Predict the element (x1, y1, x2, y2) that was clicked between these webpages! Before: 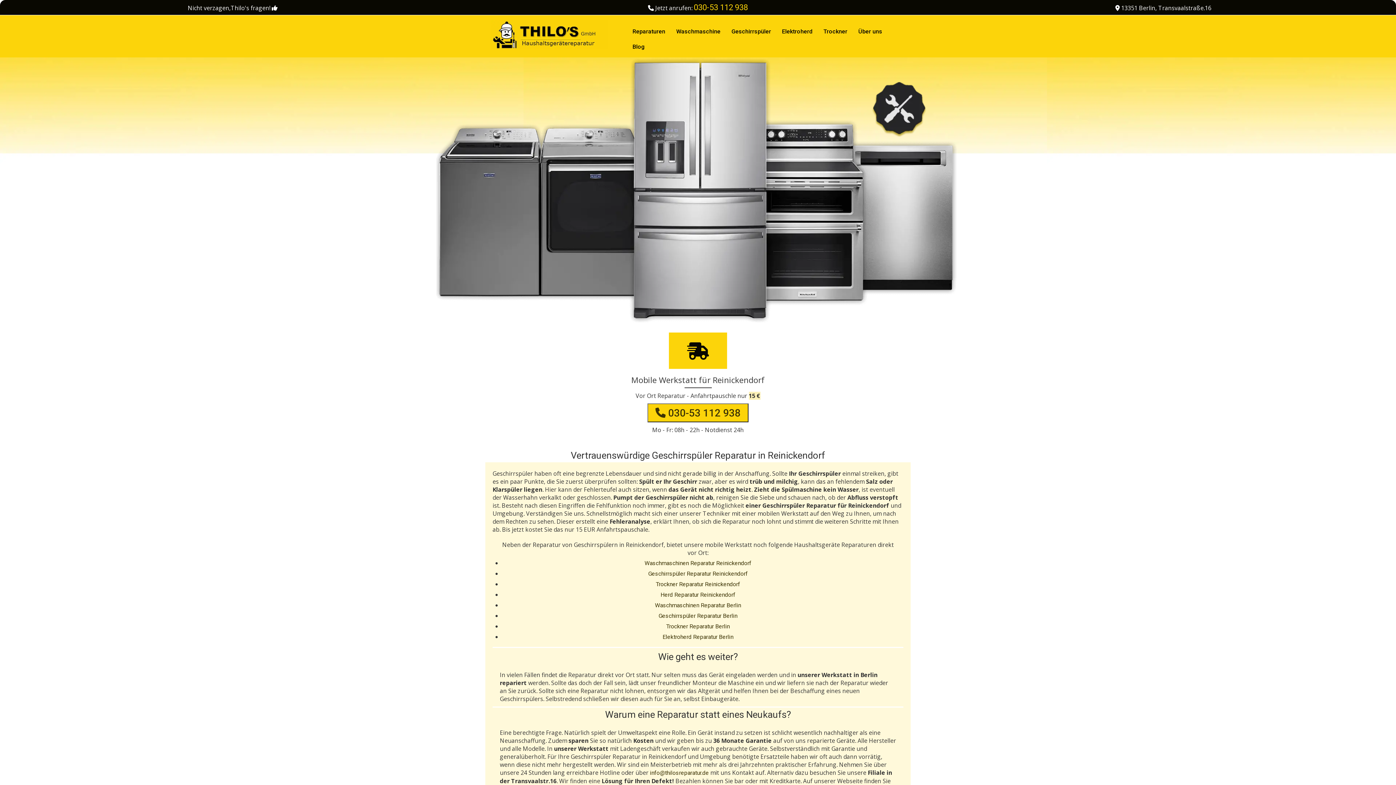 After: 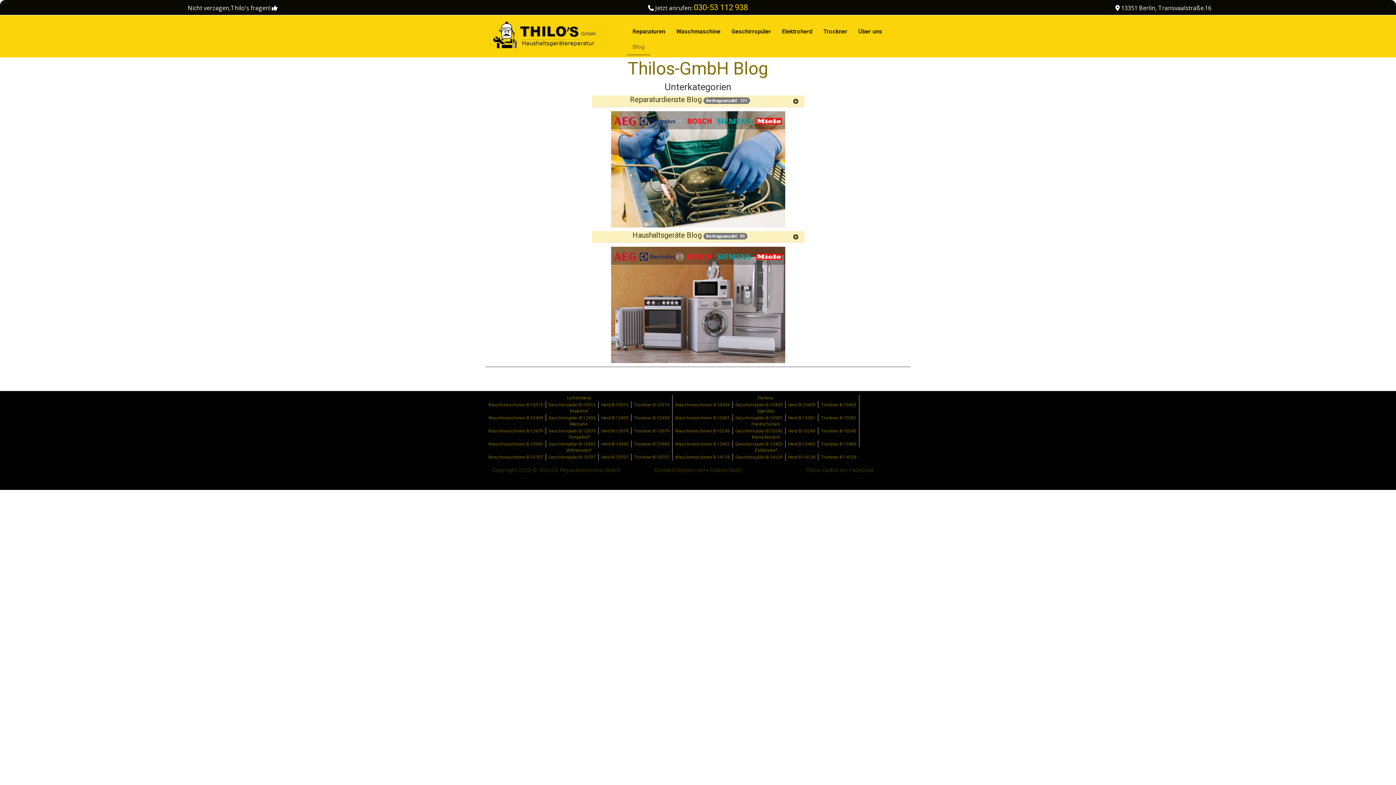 Action: label: Blog bbox: (627, 39, 650, 54)